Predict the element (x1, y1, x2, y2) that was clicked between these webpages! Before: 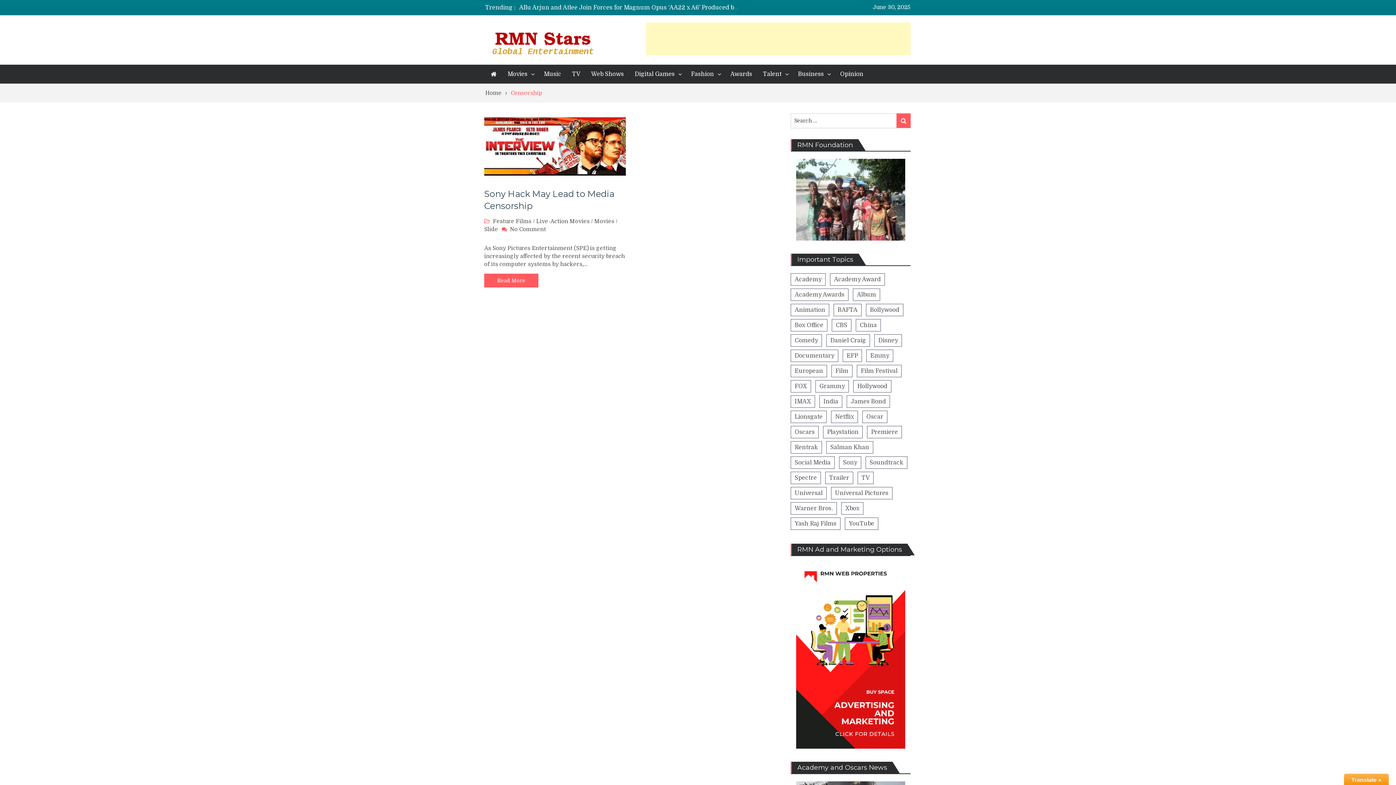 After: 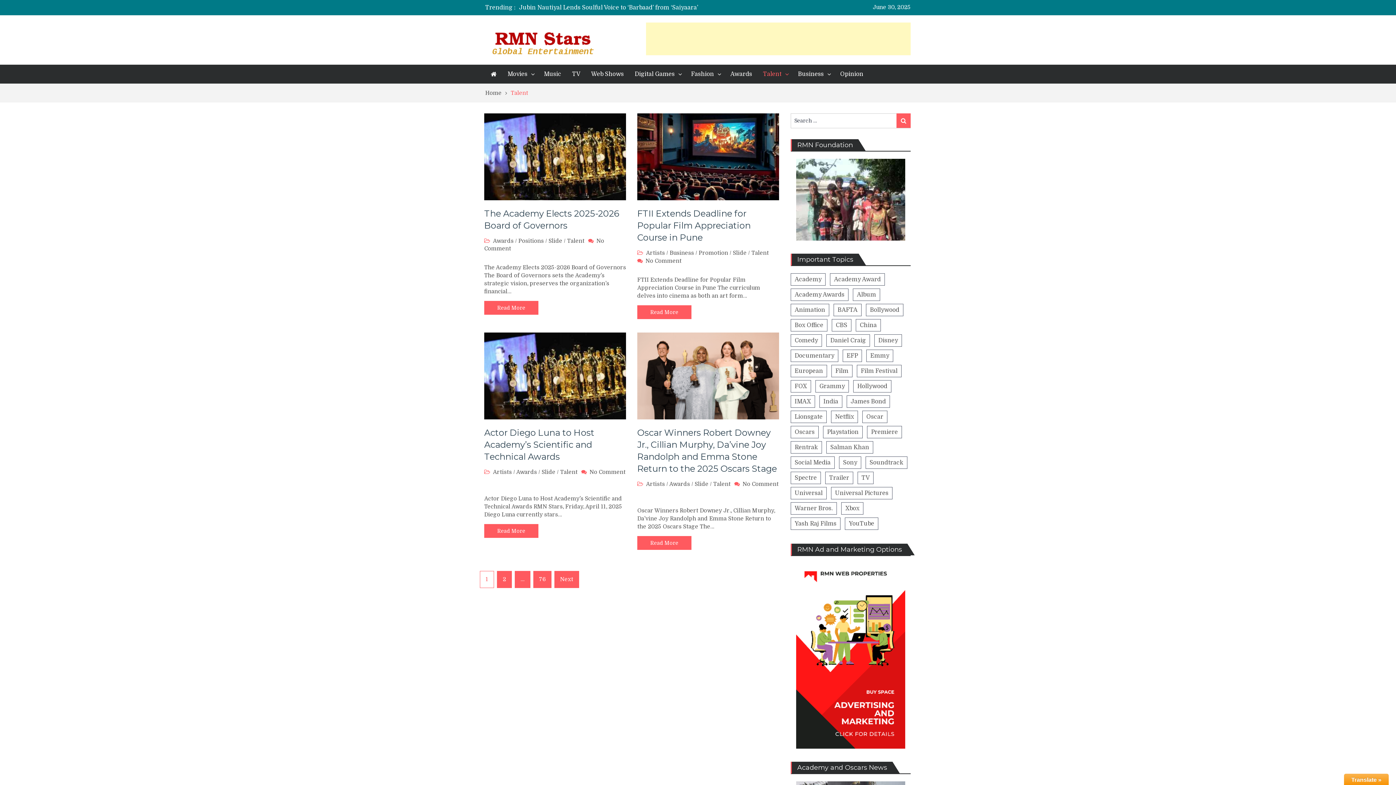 Action: label: Talent bbox: (757, 64, 792, 83)